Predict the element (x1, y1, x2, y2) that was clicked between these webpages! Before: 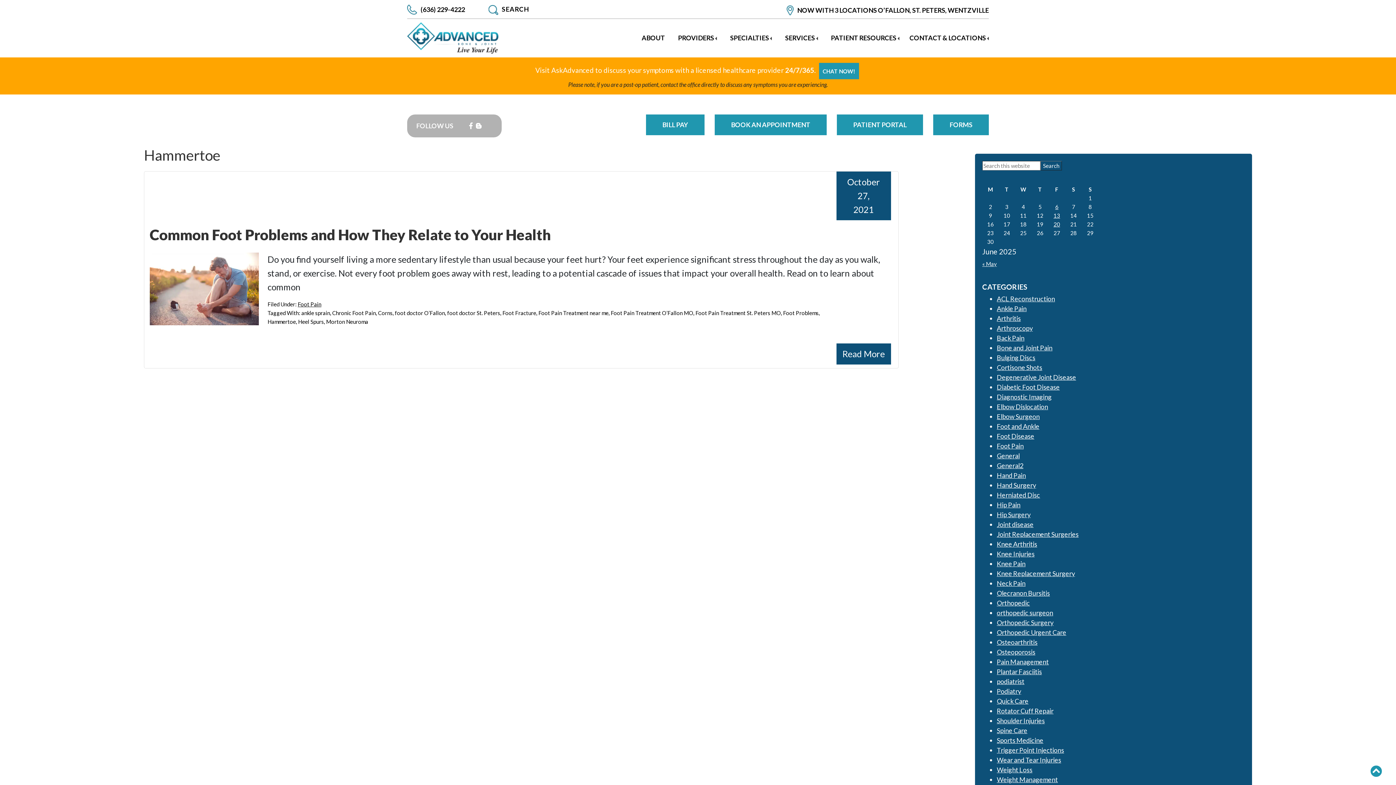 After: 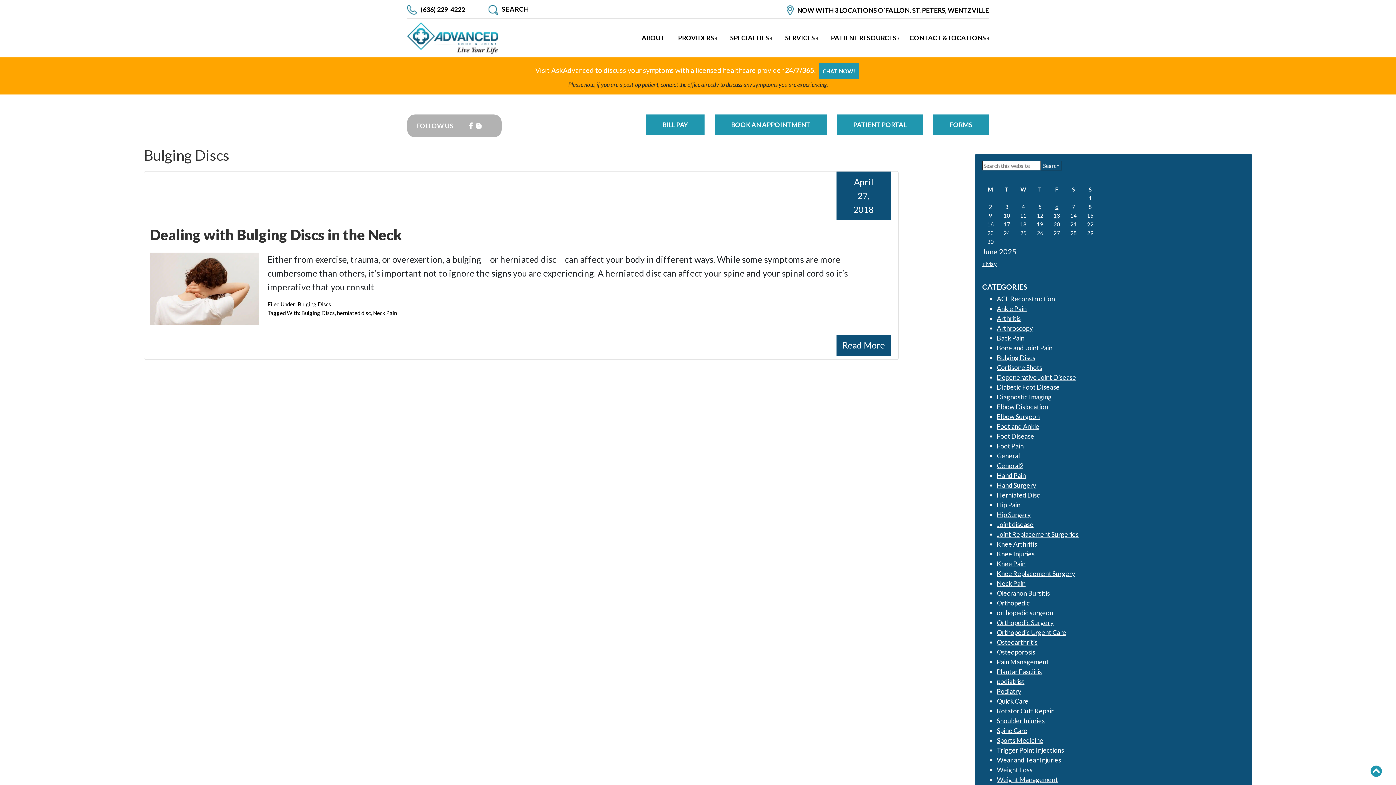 Action: bbox: (997, 353, 1035, 361) label: Bulging Discs